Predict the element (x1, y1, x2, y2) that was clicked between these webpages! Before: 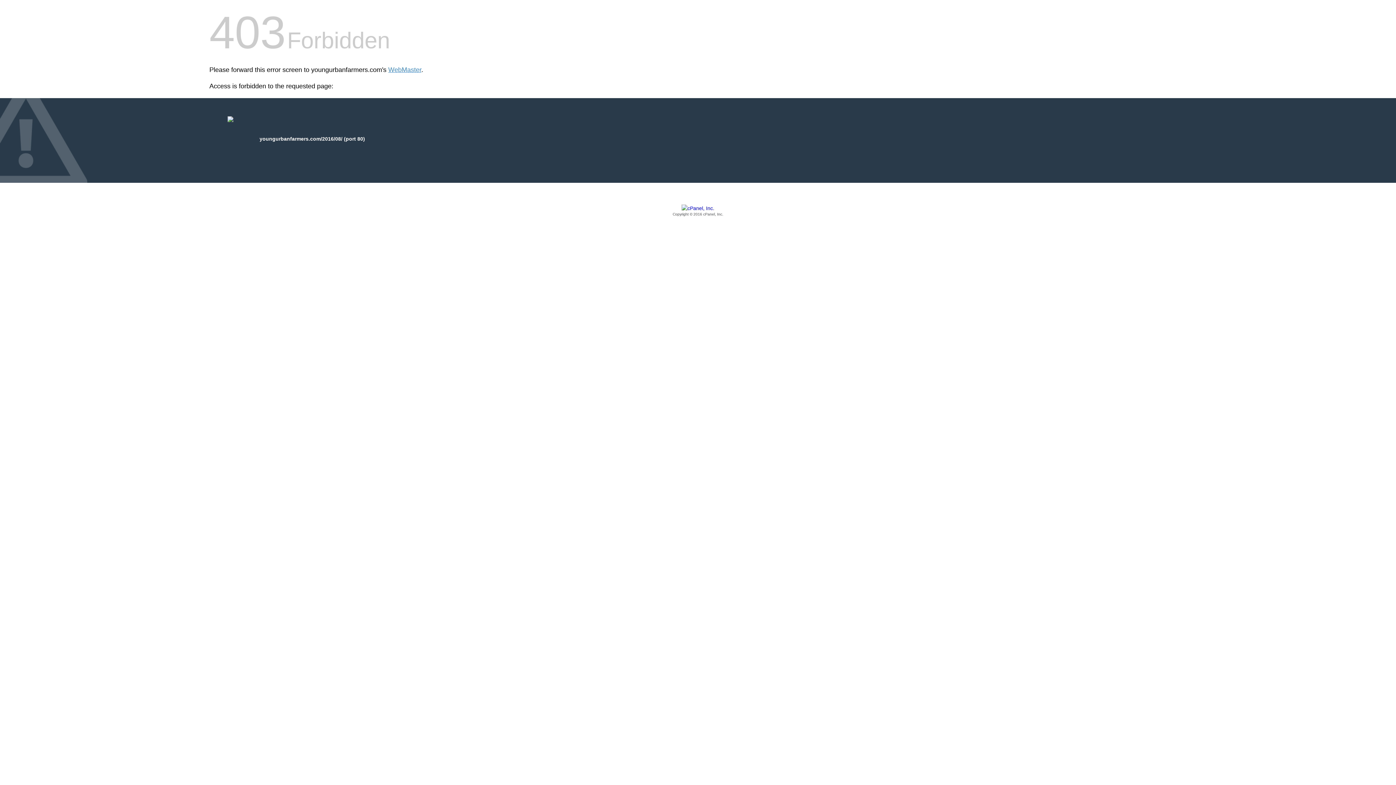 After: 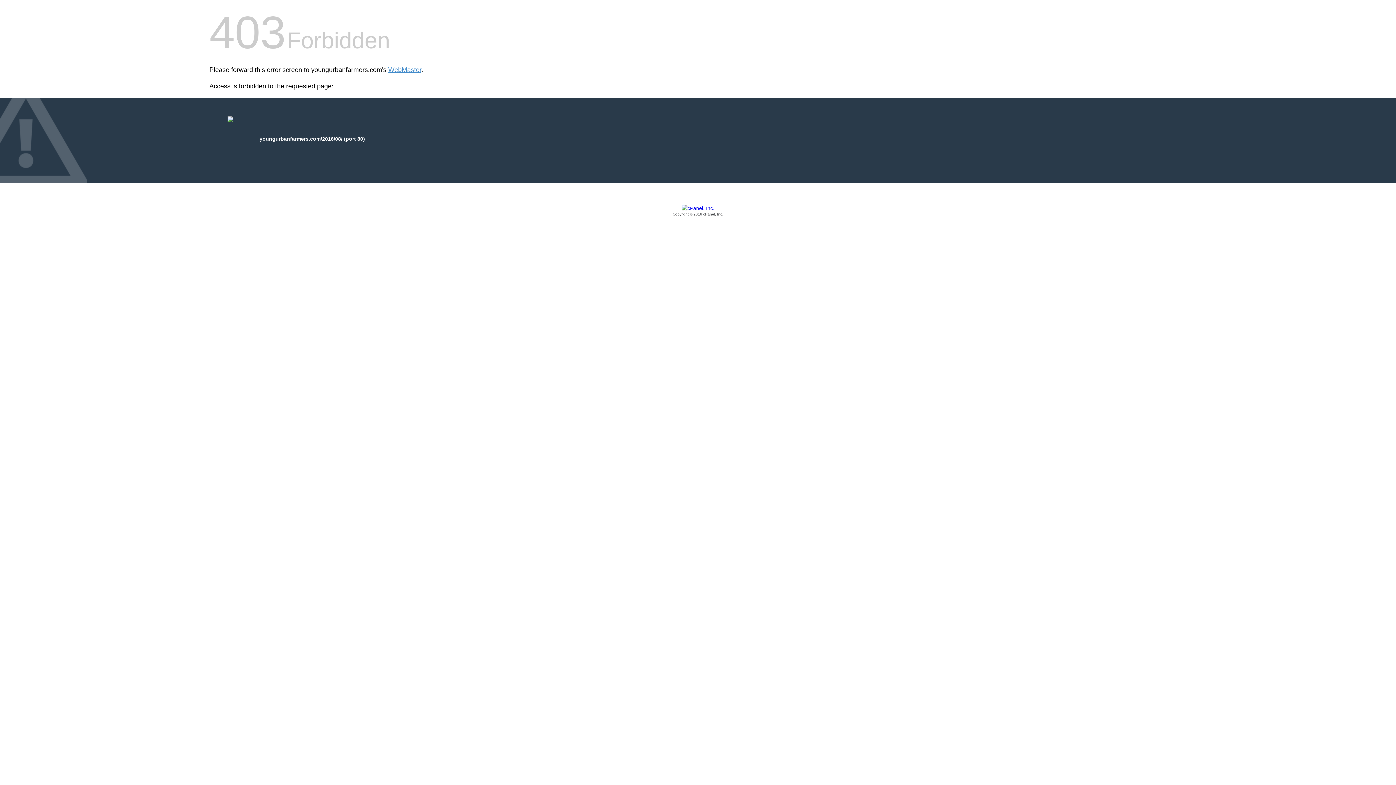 Action: bbox: (209, 205, 1186, 217) label: Copyright © 2016 cPanel, Inc.